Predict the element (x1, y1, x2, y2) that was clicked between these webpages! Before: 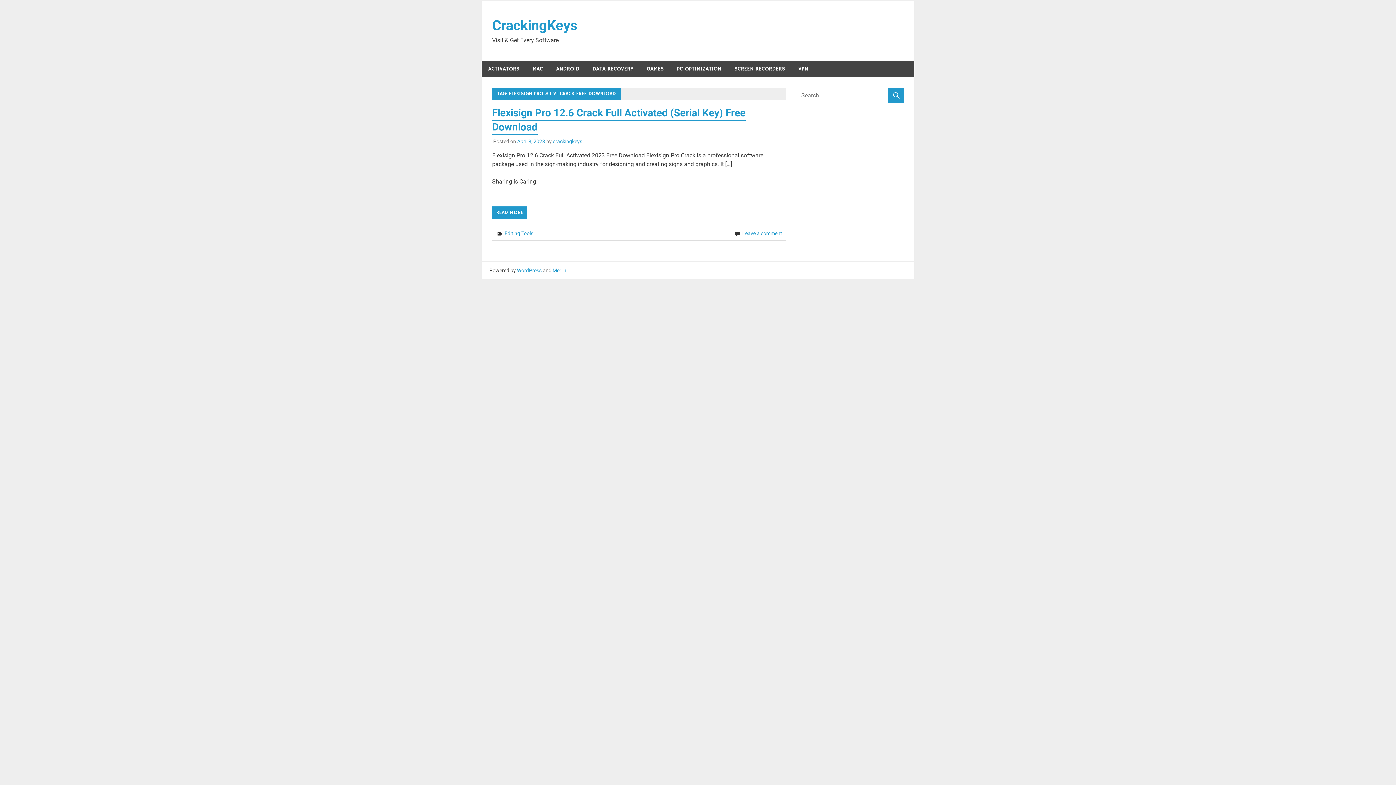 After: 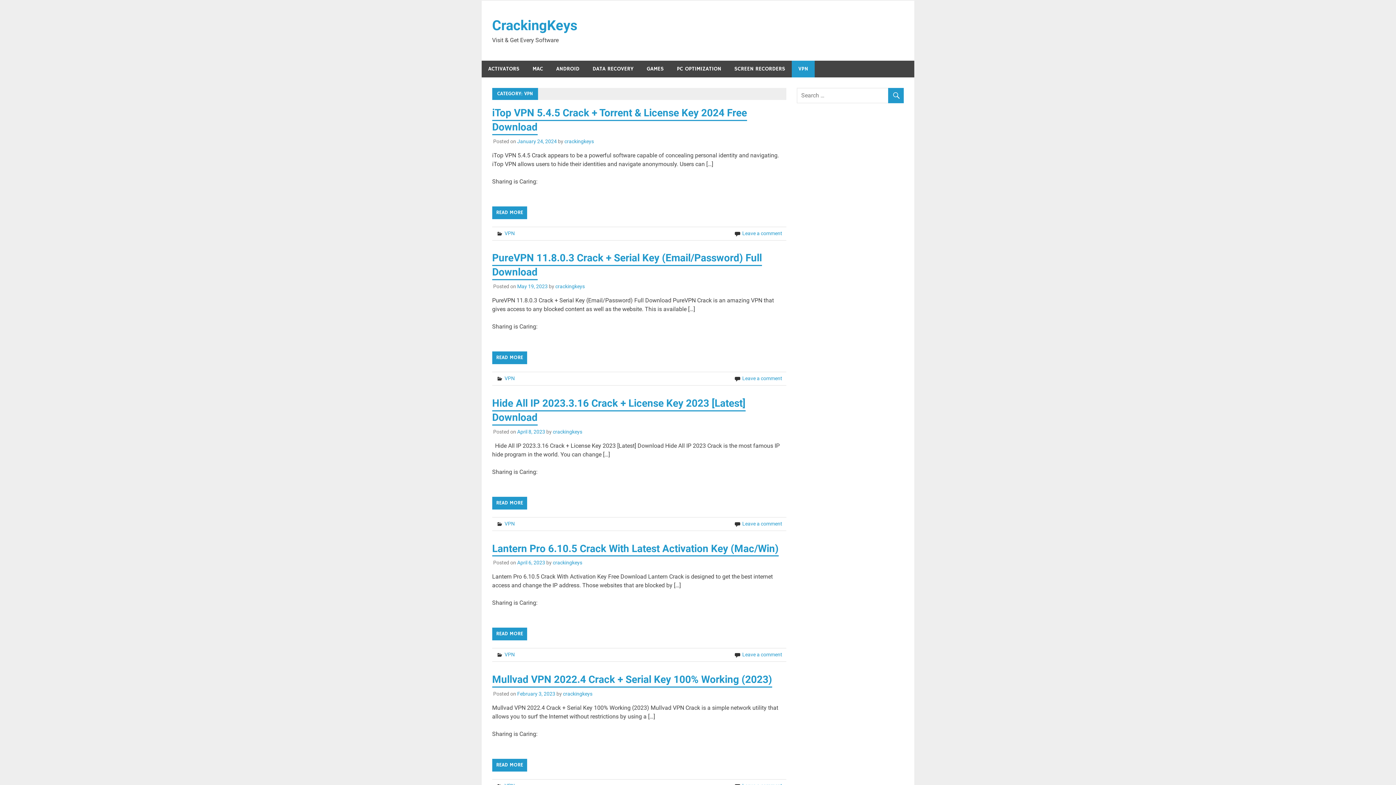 Action: bbox: (792, 60, 814, 77) label: VPN